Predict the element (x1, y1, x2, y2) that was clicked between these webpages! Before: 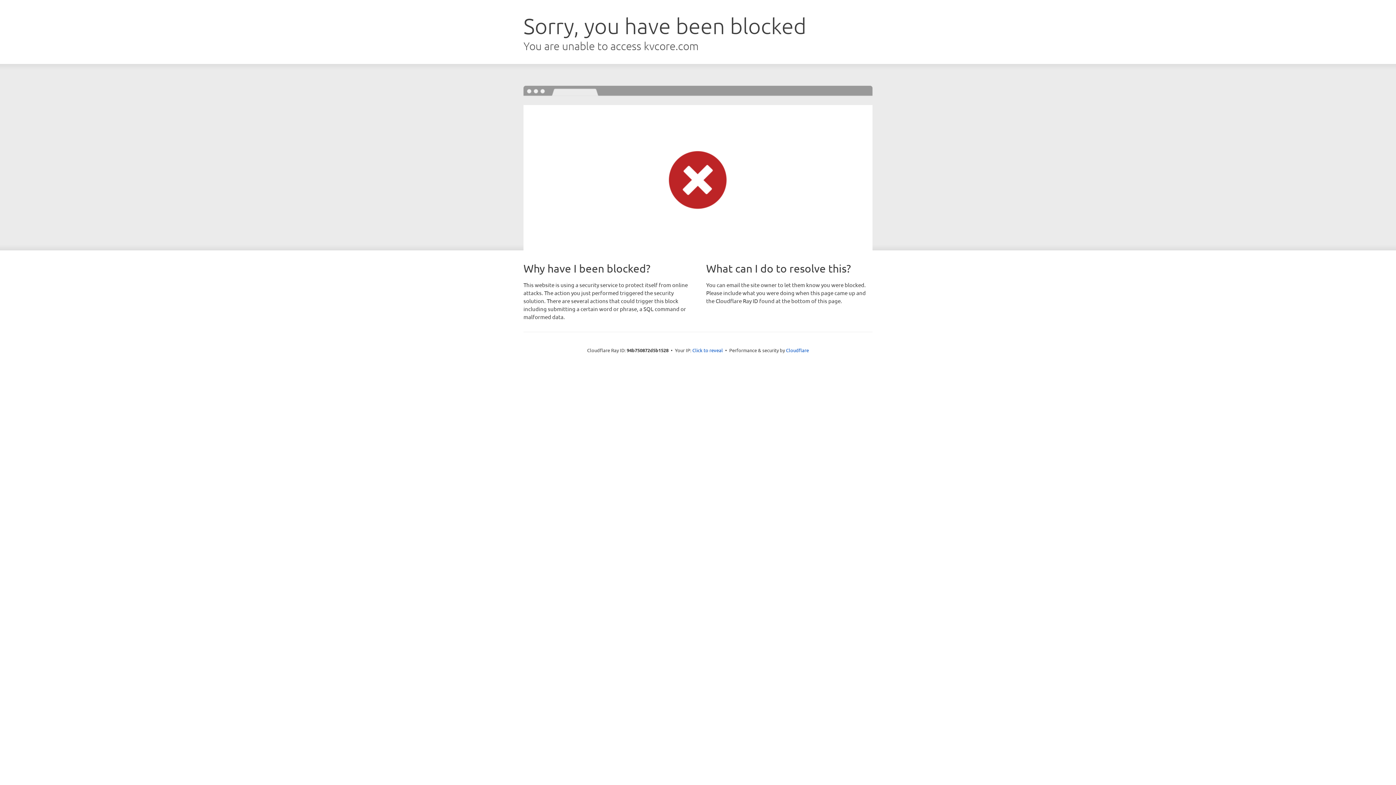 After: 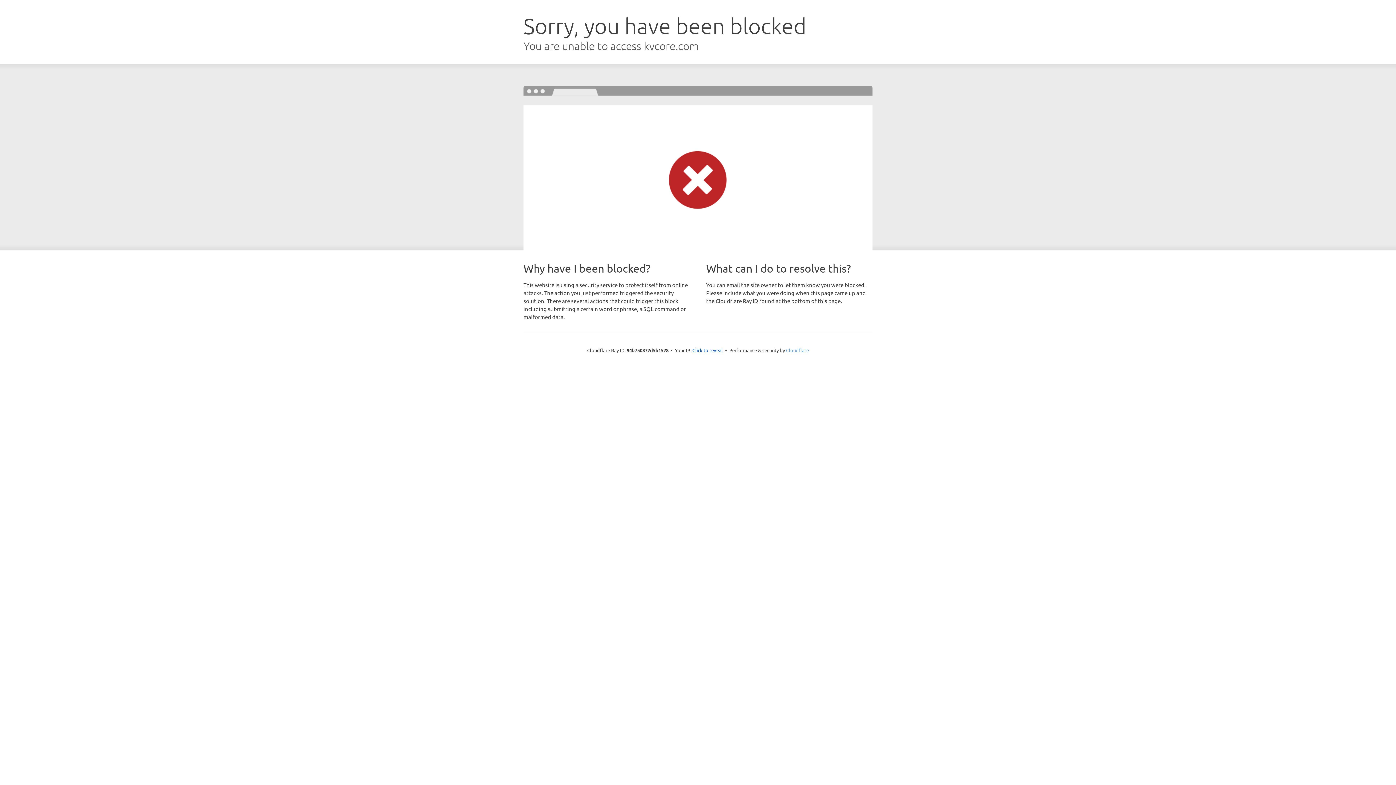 Action: bbox: (786, 347, 809, 353) label: Cloudflare